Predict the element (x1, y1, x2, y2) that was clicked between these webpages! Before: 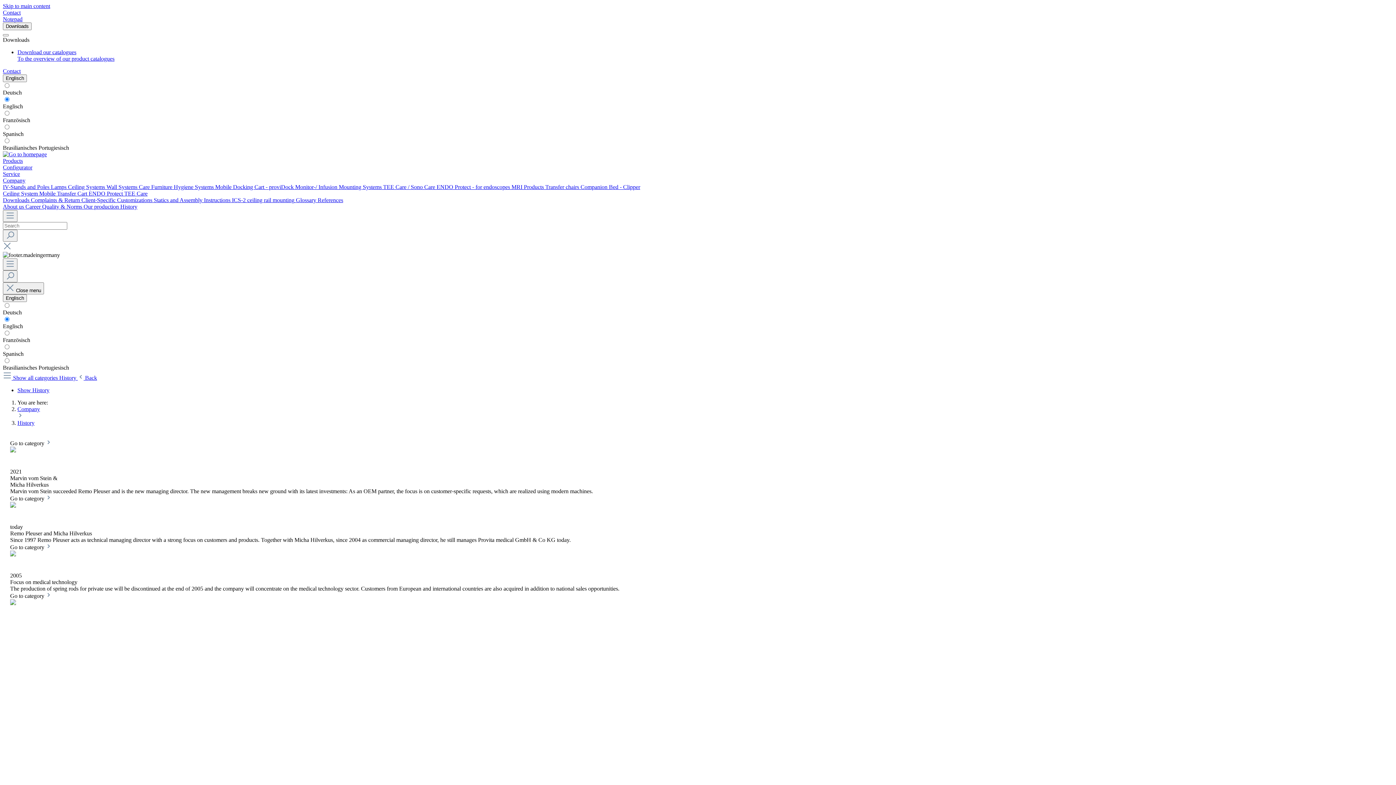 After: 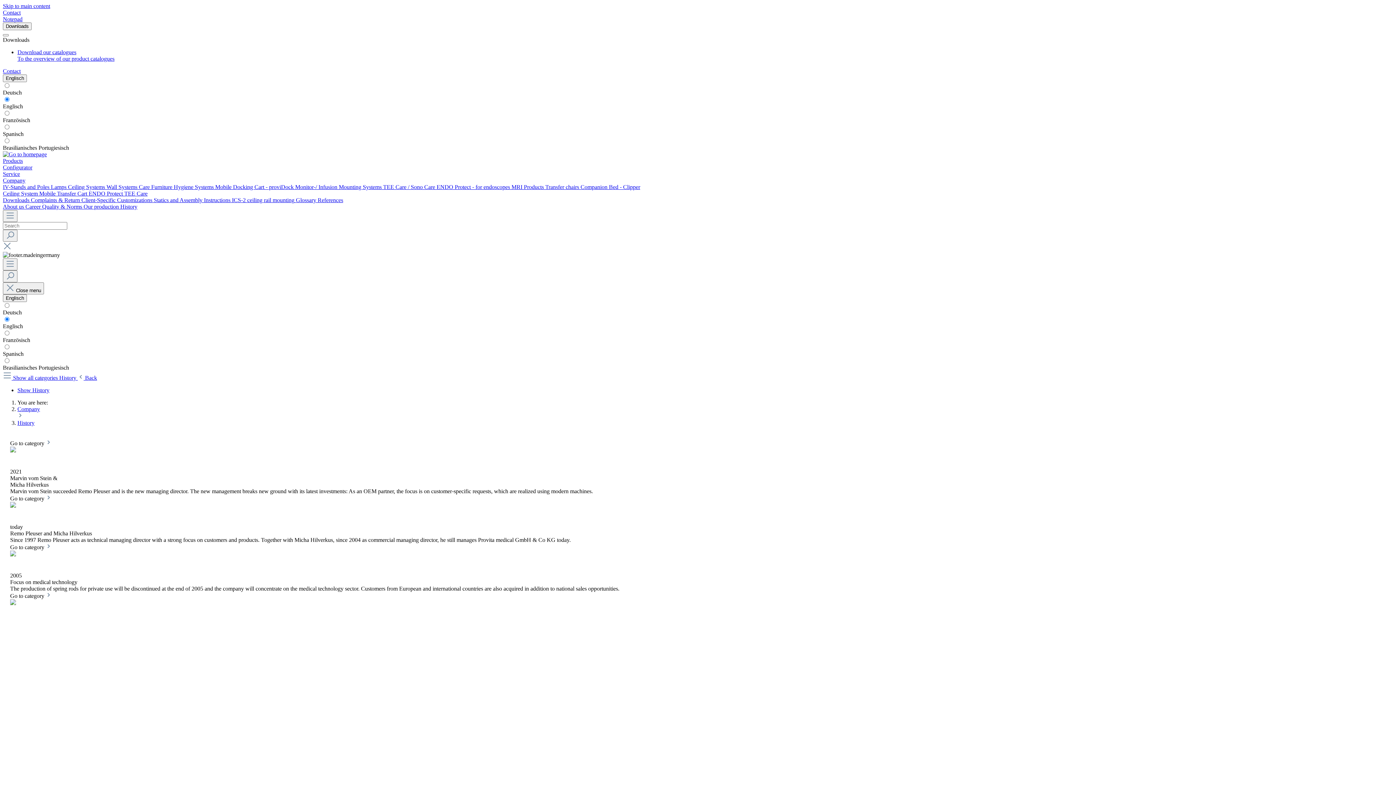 Action: label: ENDO Protect  bbox: (88, 190, 124, 196)